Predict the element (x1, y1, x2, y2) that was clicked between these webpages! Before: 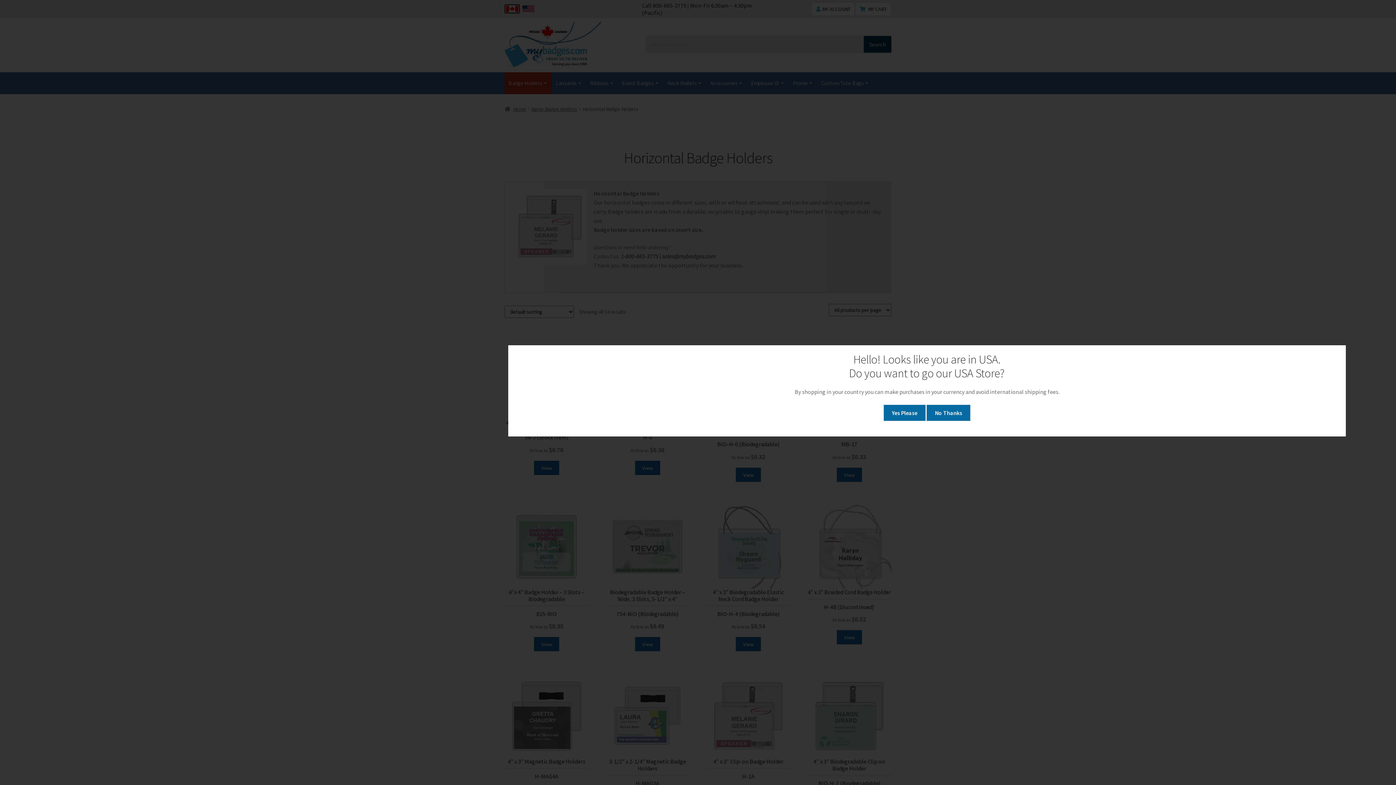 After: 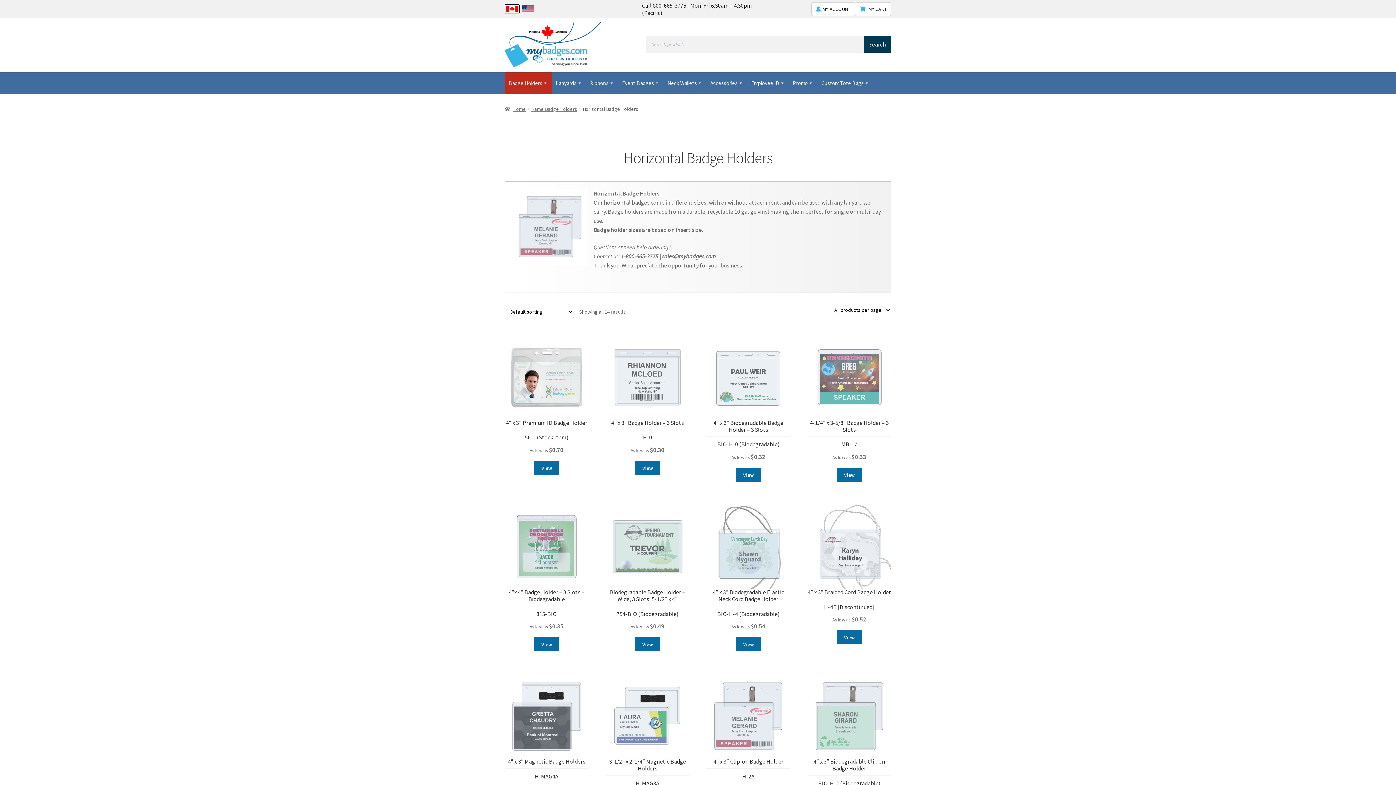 Action: bbox: (926, 404, 970, 421) label: No Thanks